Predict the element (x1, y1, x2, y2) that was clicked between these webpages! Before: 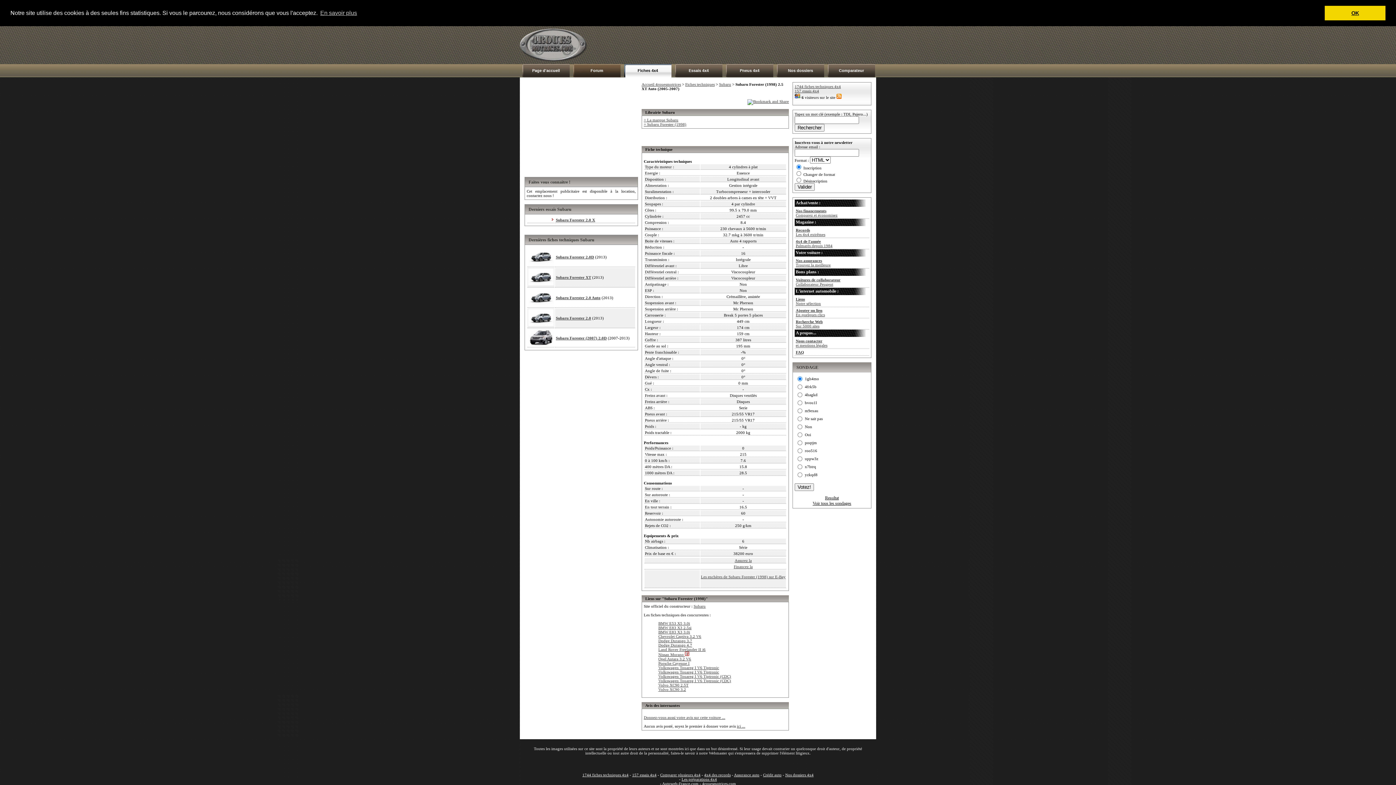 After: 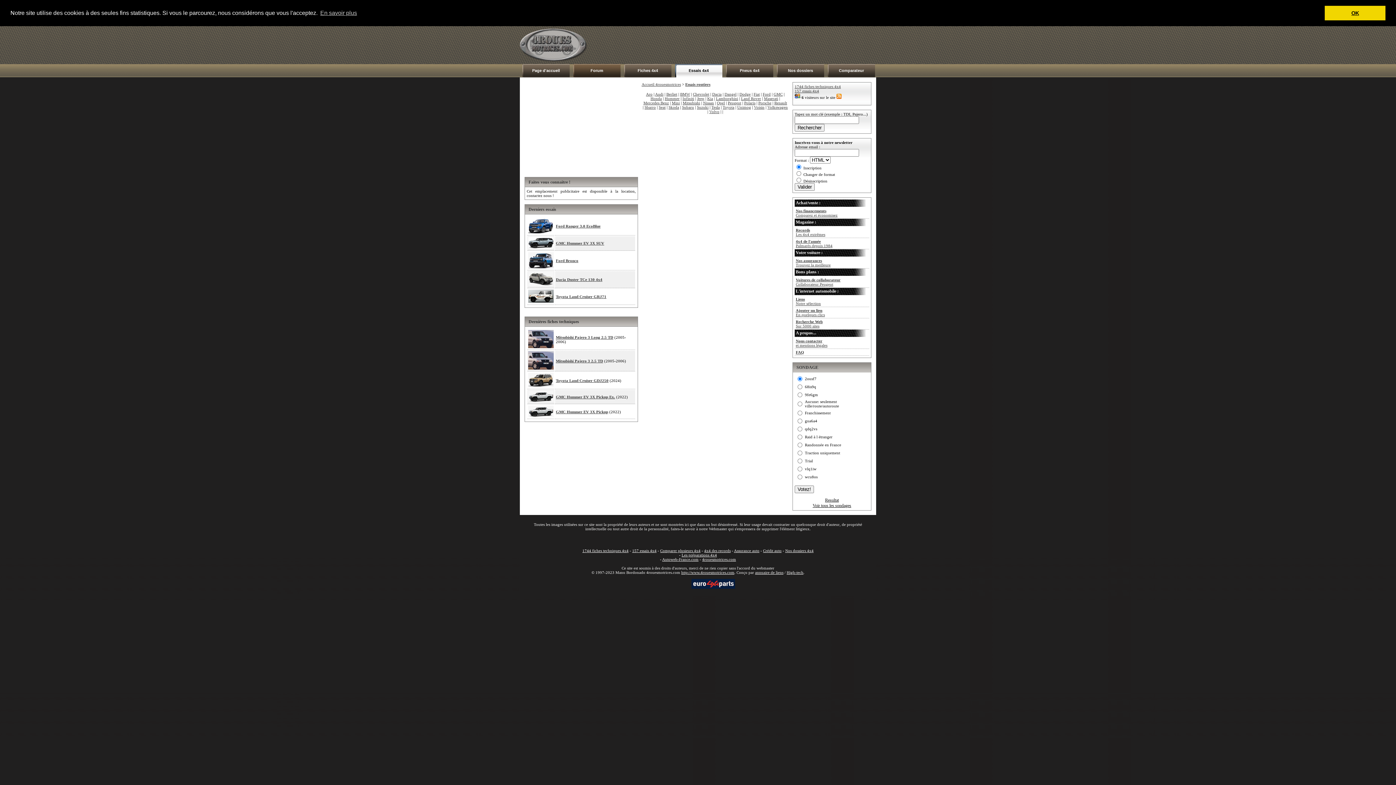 Action: bbox: (632, 772, 656, 777) label: 157 essais 4x4